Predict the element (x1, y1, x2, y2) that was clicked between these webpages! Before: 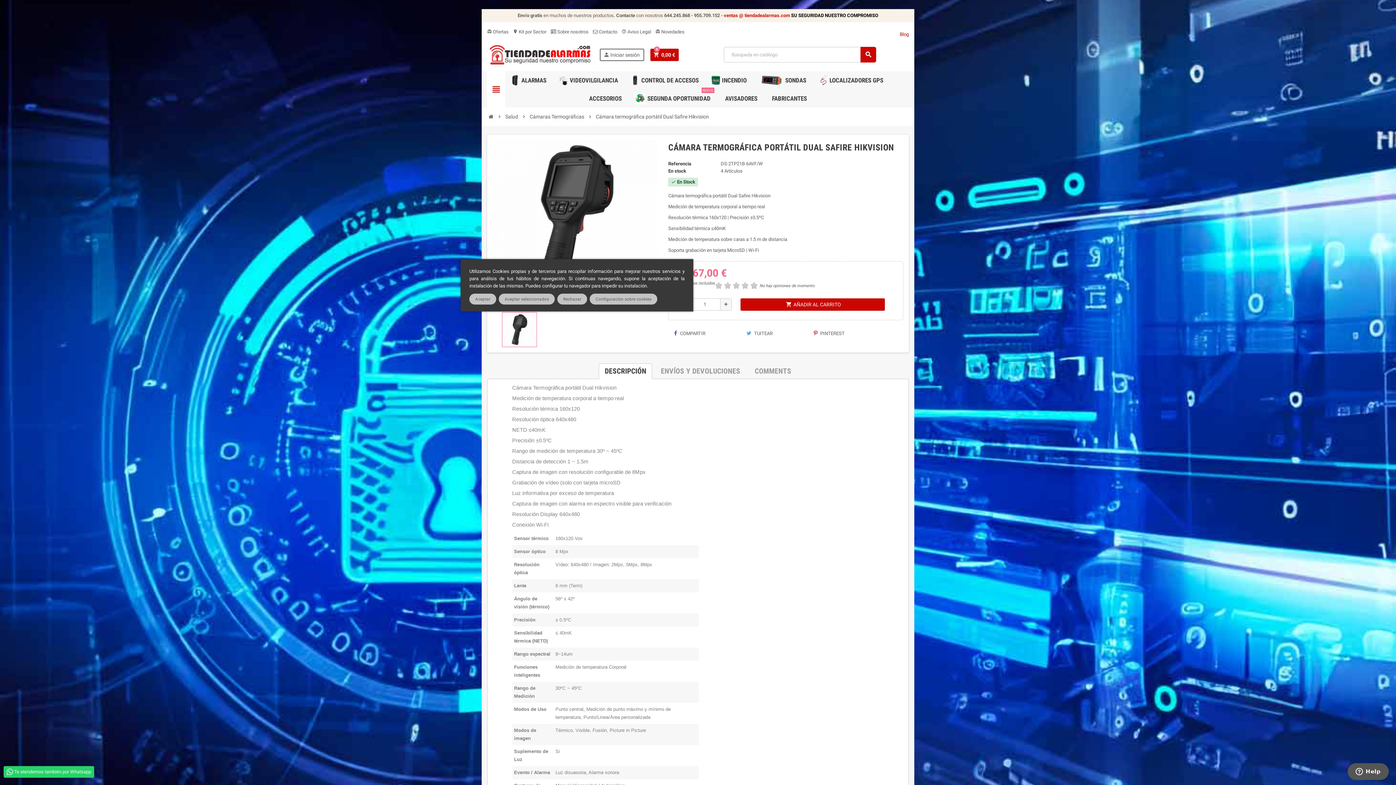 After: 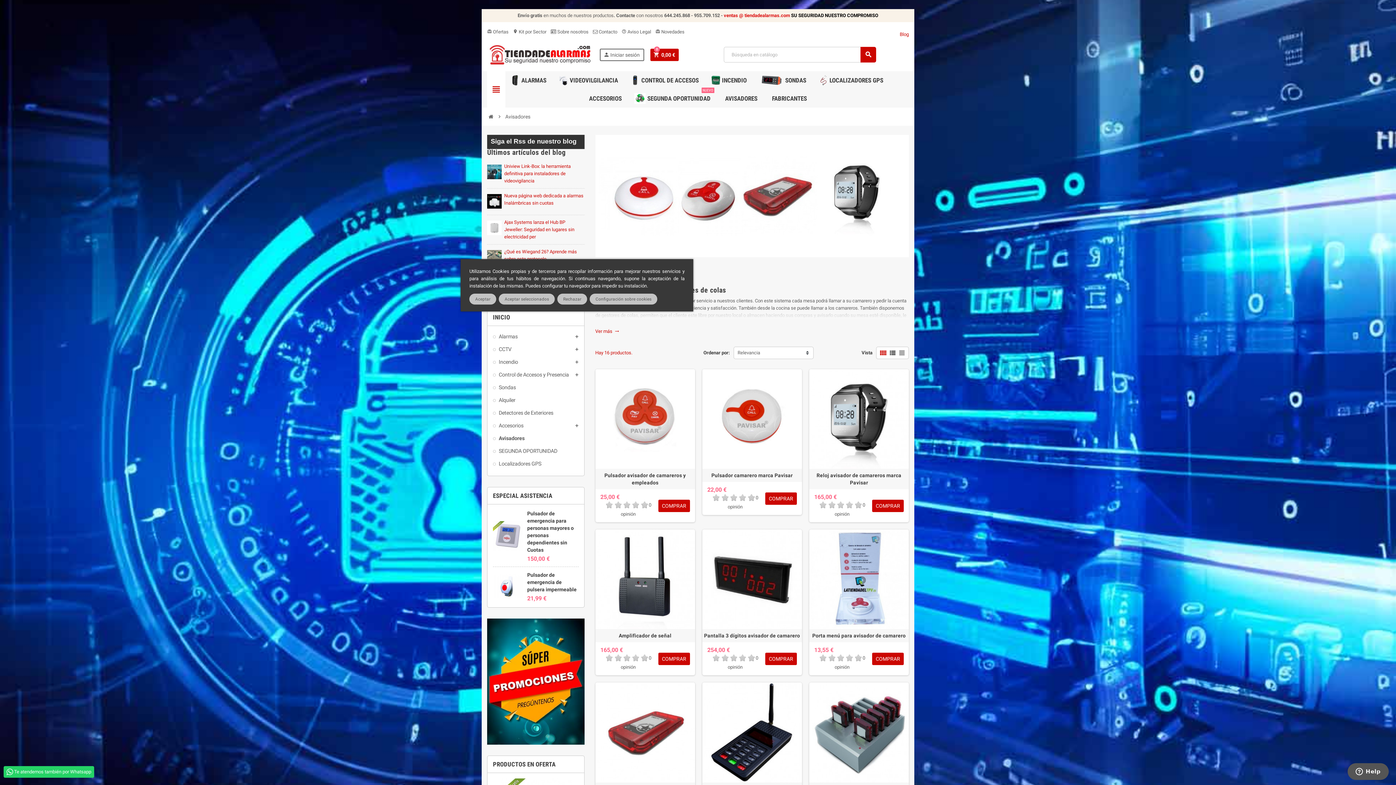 Action: bbox: (719, 89, 763, 107) label: AVISADORES